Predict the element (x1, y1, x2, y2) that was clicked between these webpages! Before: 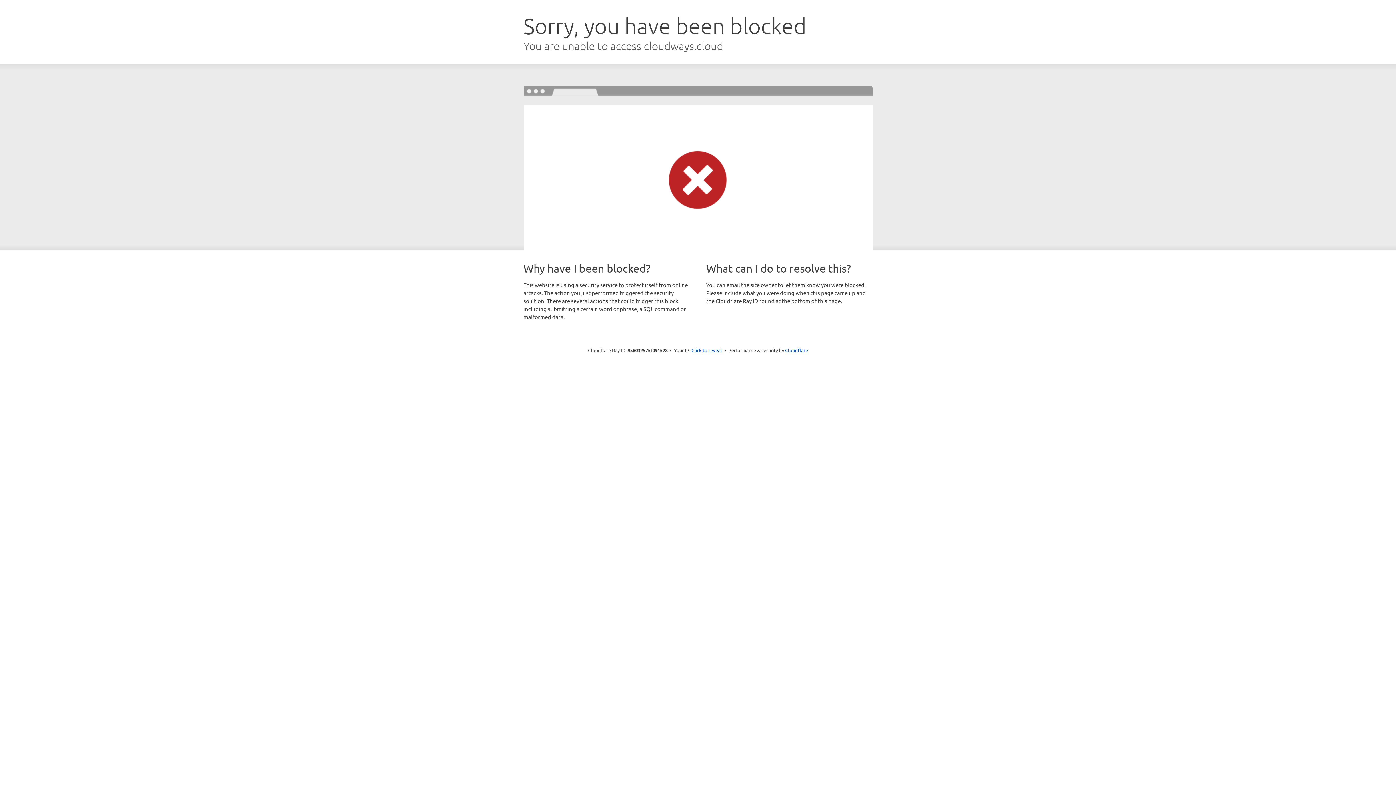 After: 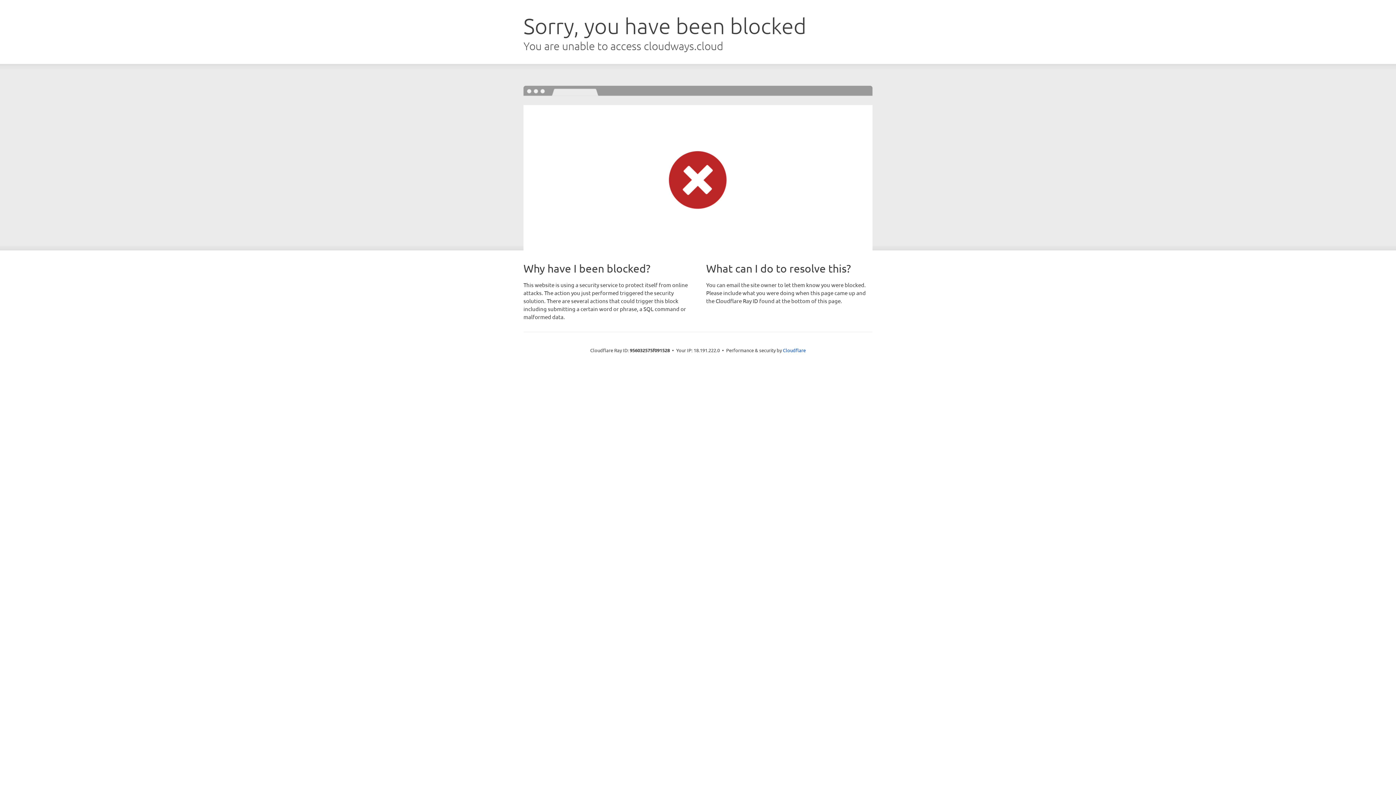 Action: label: Click to reveal bbox: (691, 346, 722, 353)